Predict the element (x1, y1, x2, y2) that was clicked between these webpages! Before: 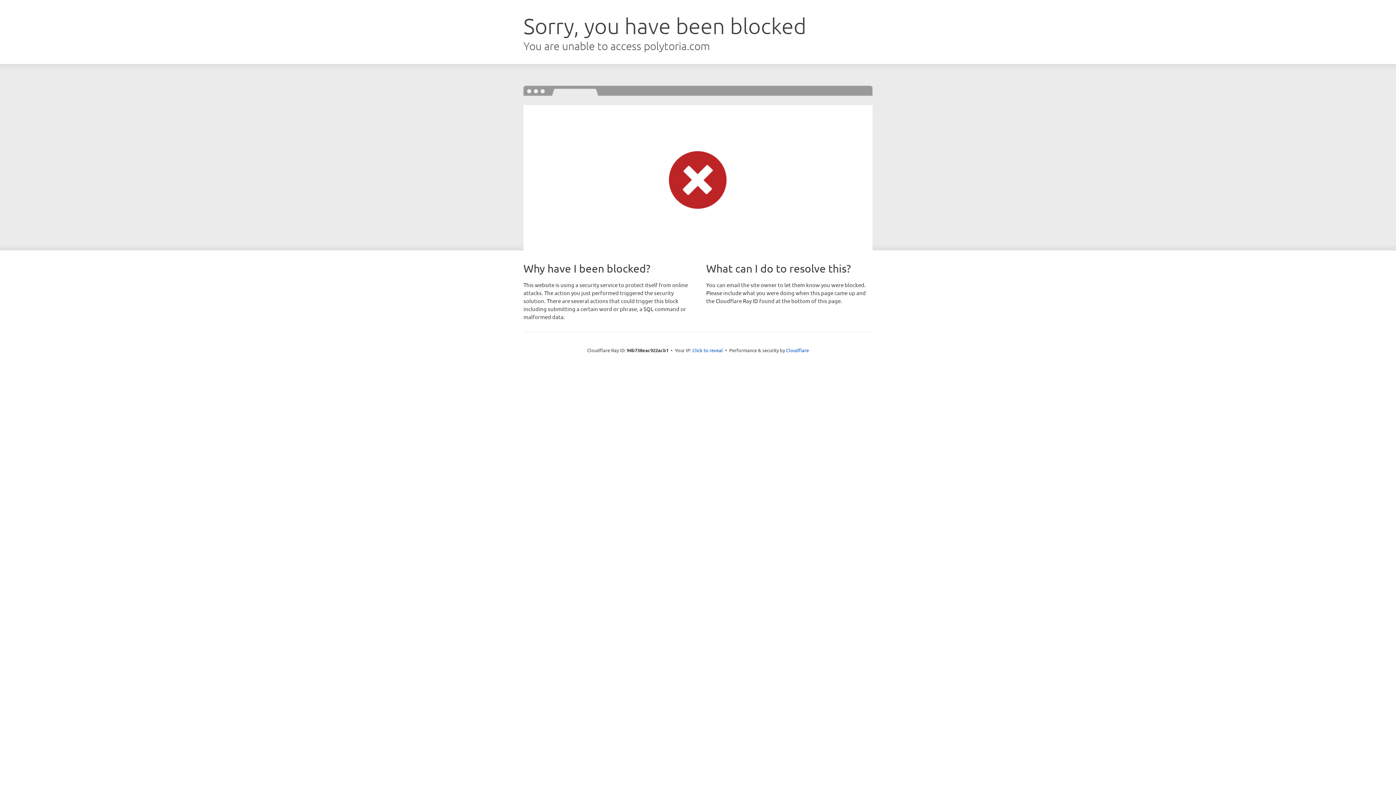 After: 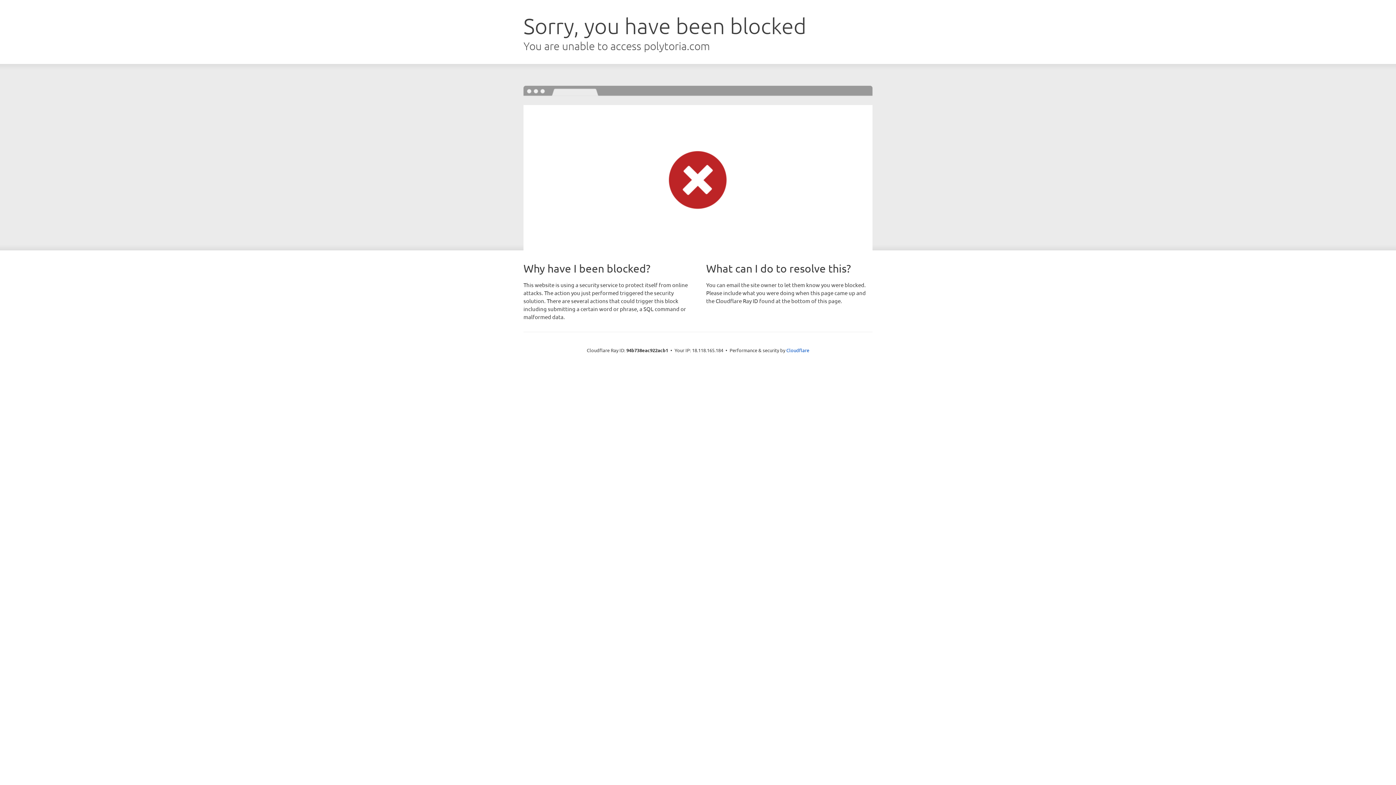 Action: label: Click to reveal bbox: (692, 346, 723, 353)